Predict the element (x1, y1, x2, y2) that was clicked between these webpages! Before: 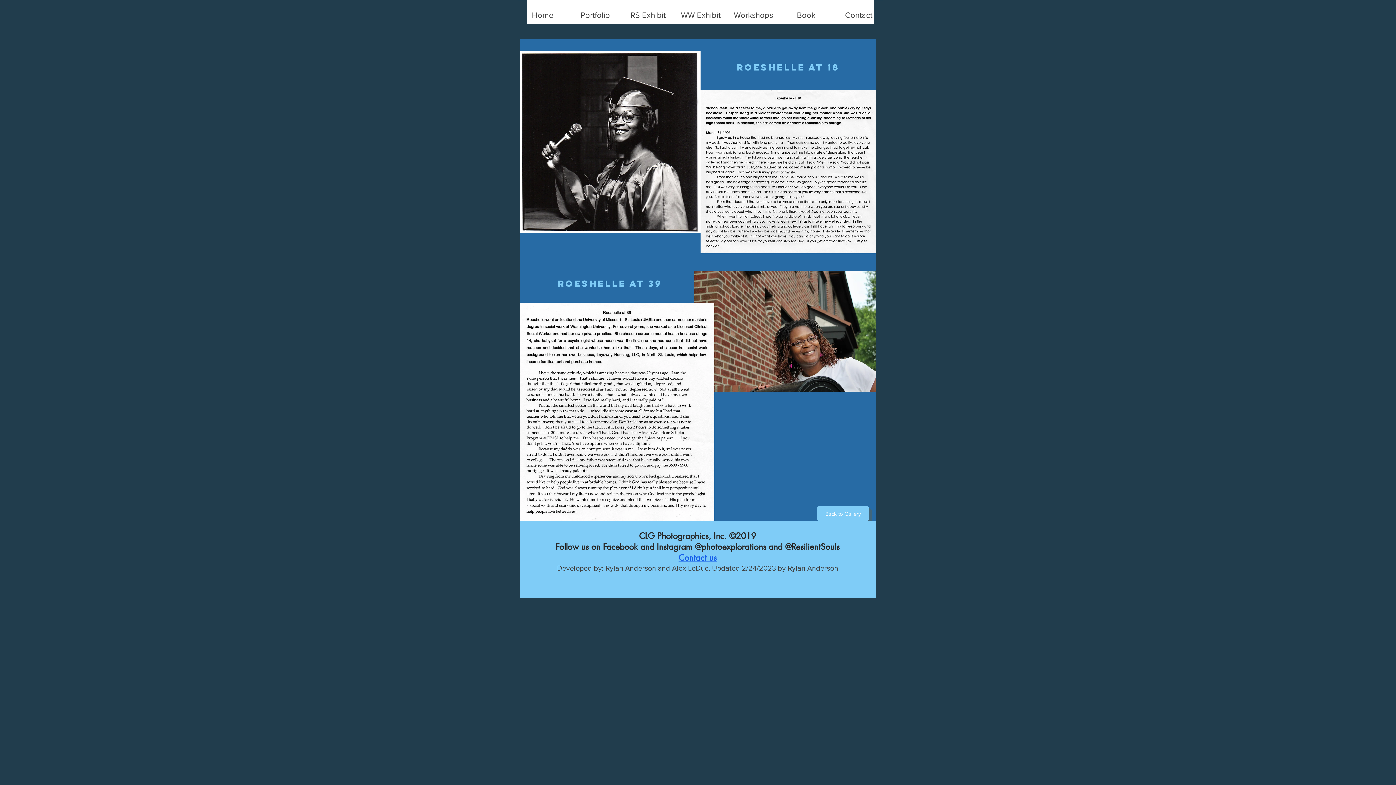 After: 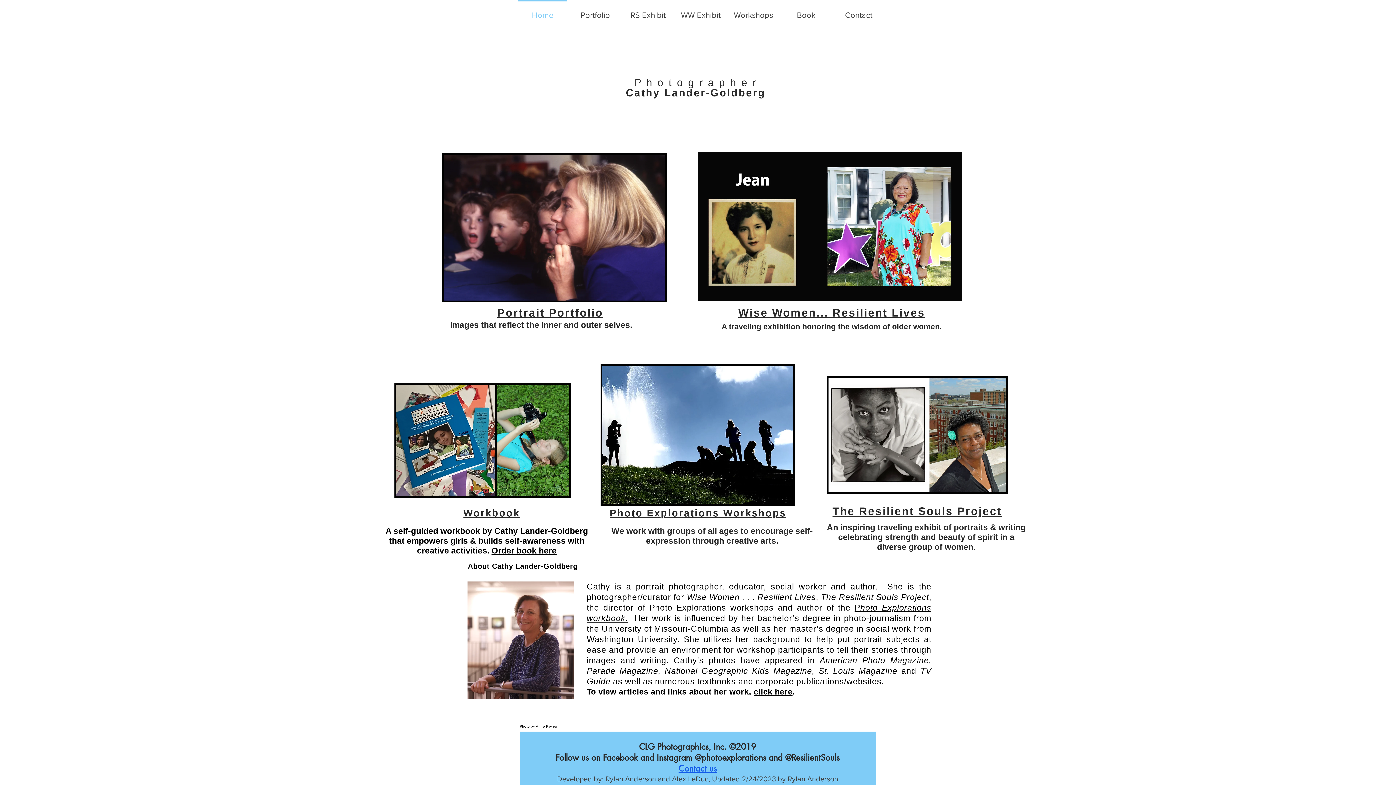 Action: bbox: (516, 0, 569, 24) label: Home